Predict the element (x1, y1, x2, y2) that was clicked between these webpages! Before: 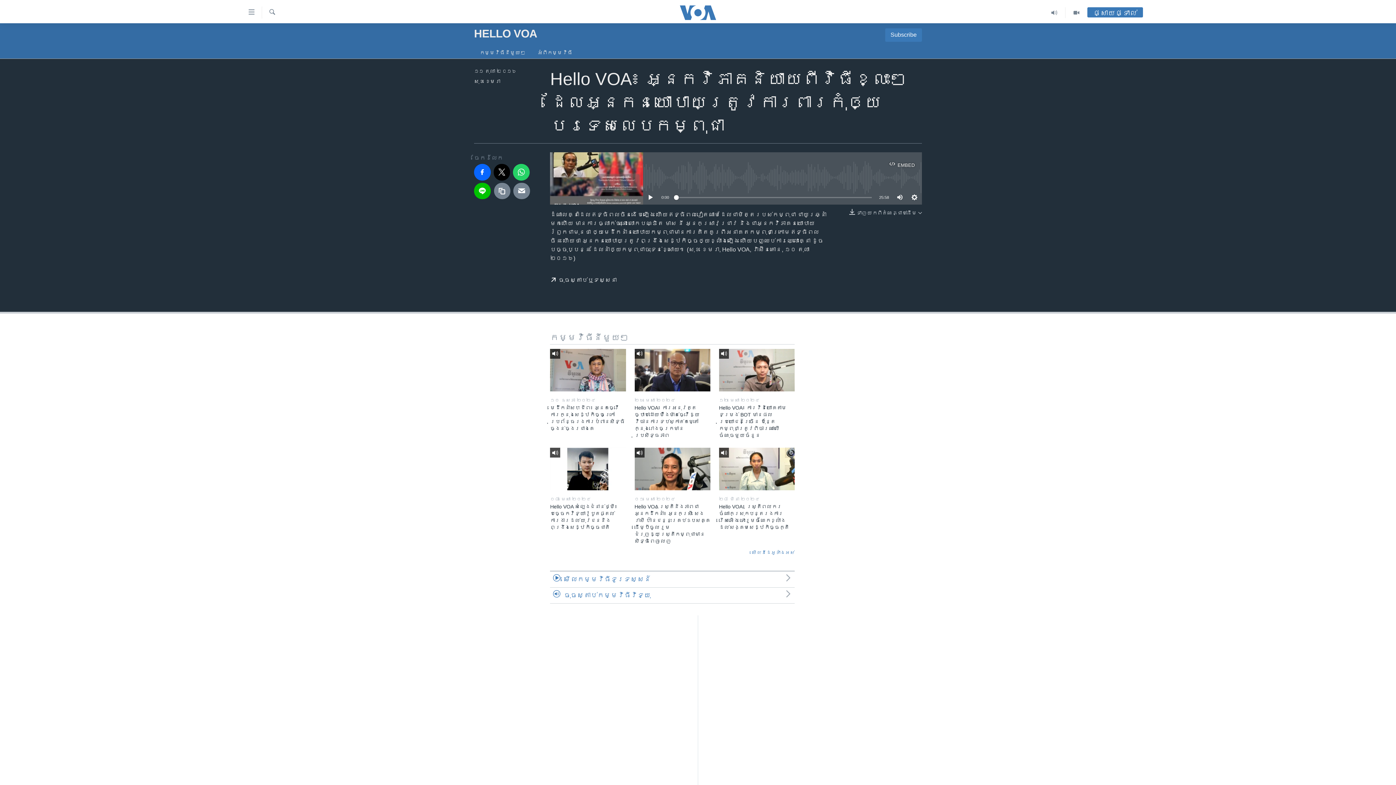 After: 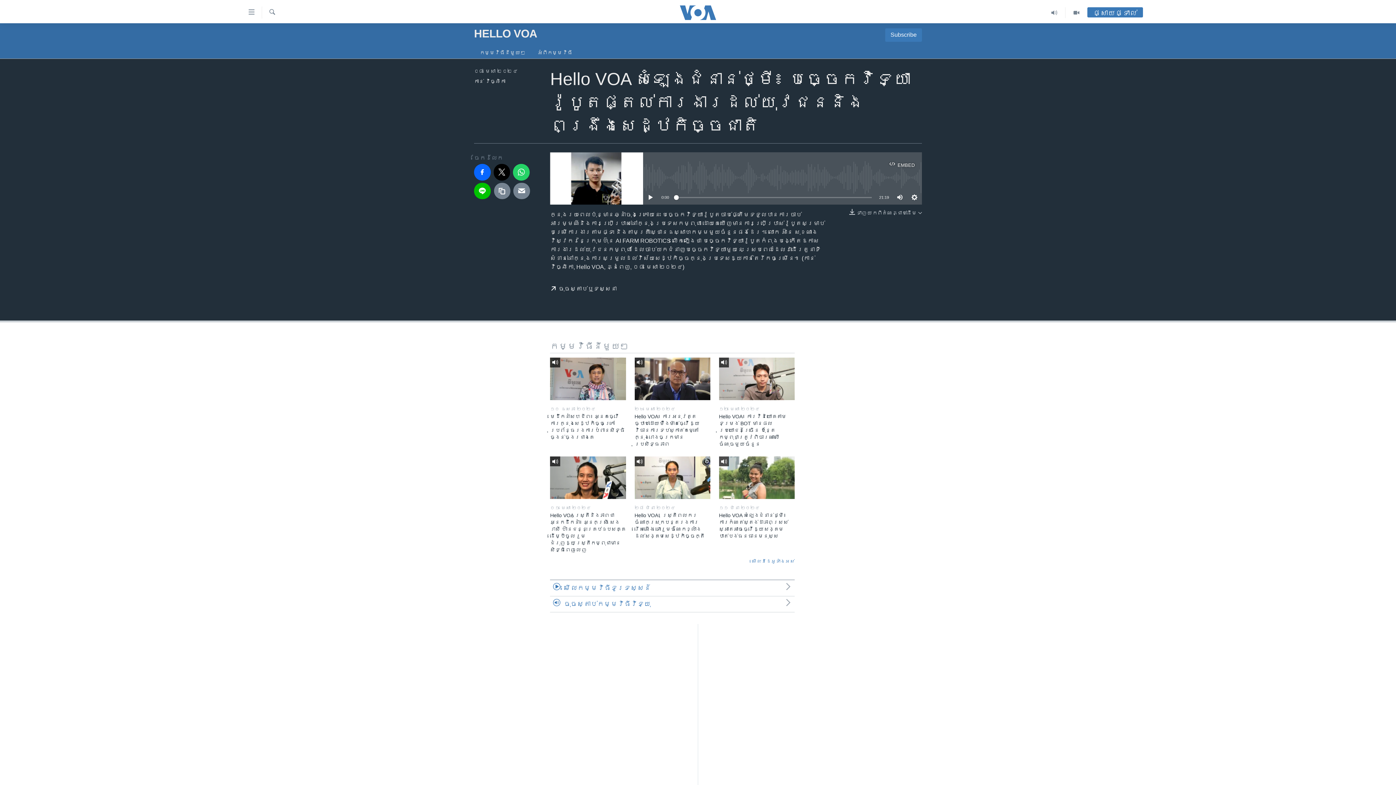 Action: bbox: (550, 447, 626, 490)